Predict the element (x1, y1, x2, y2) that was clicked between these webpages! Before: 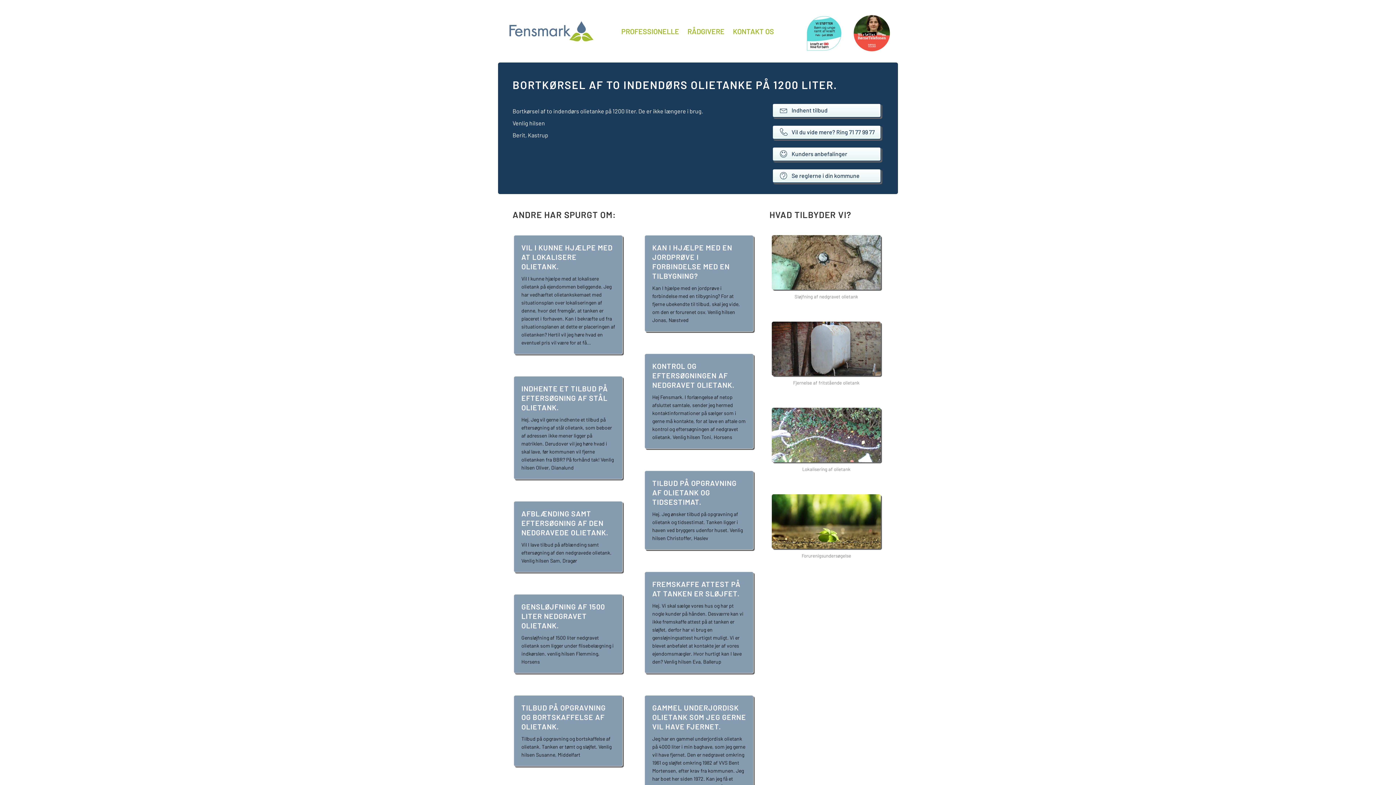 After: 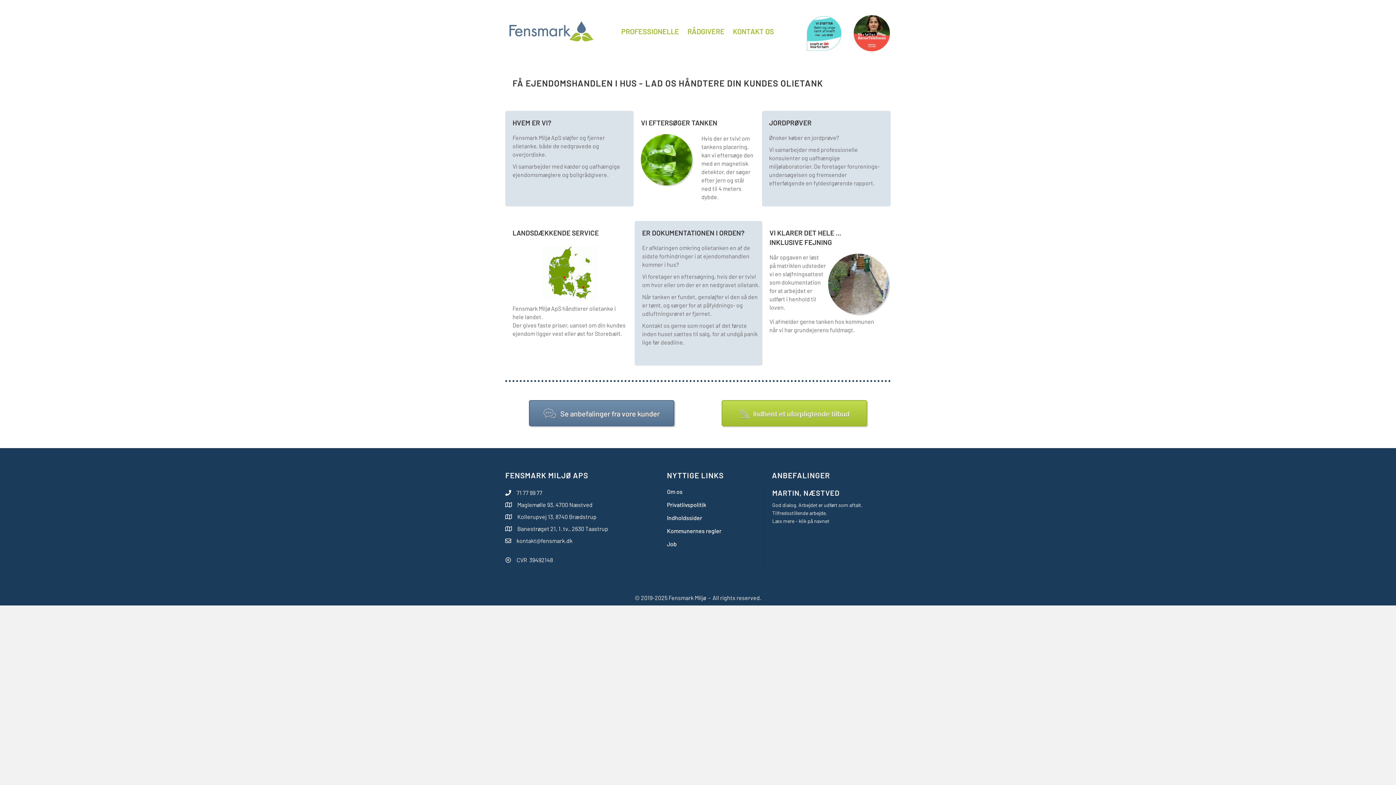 Action: label: RÅDGIVERE bbox: (683, 20, 728, 41)